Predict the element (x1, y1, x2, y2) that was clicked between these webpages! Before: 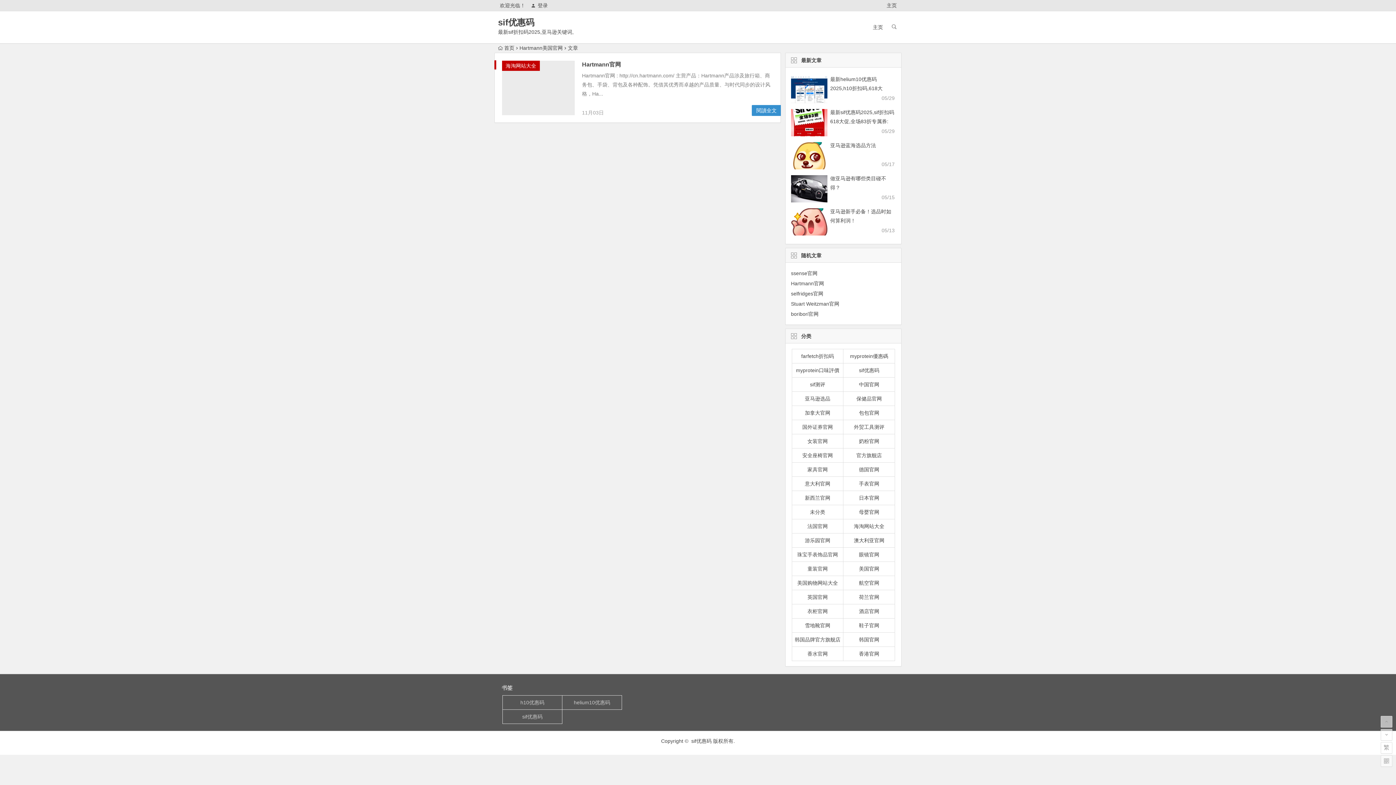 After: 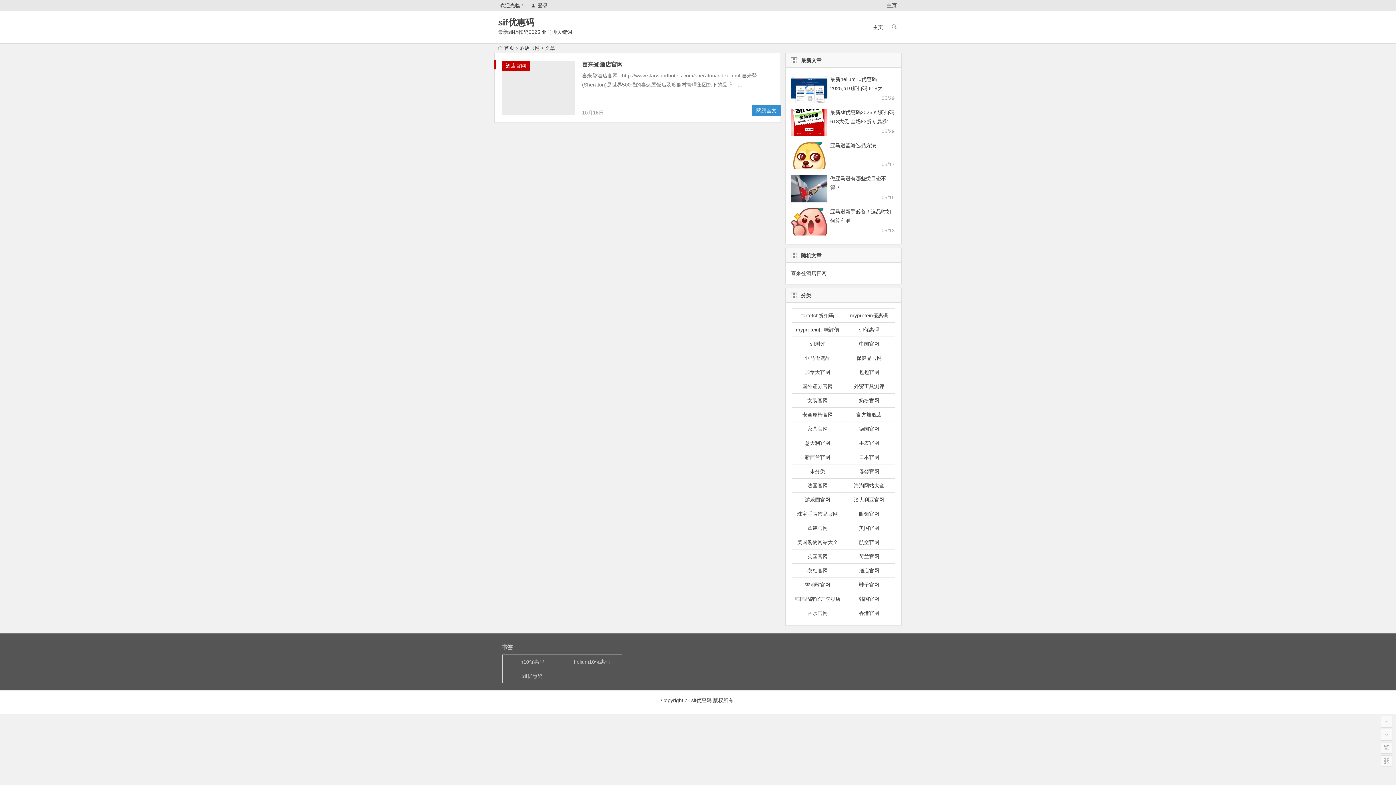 Action: bbox: (843, 604, 895, 618) label: 酒店官网